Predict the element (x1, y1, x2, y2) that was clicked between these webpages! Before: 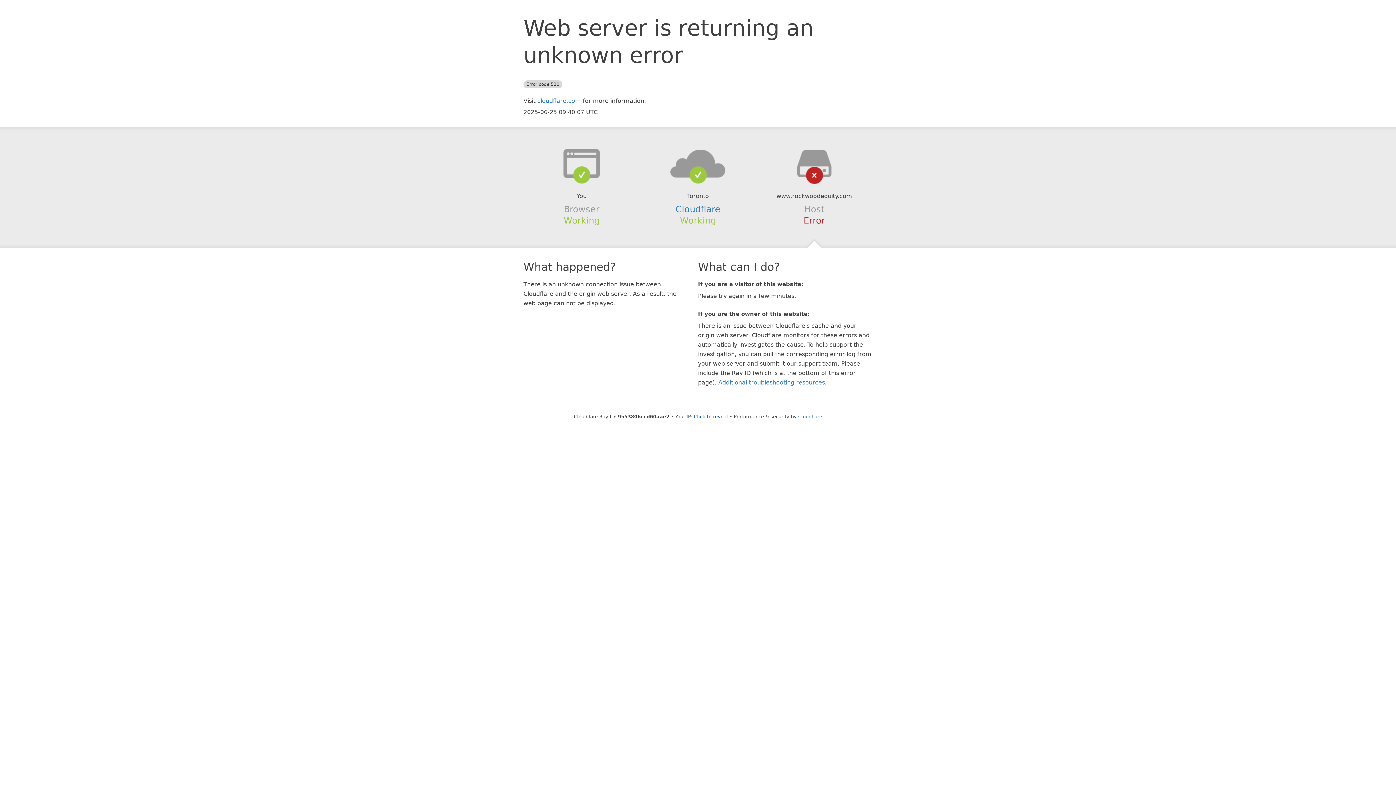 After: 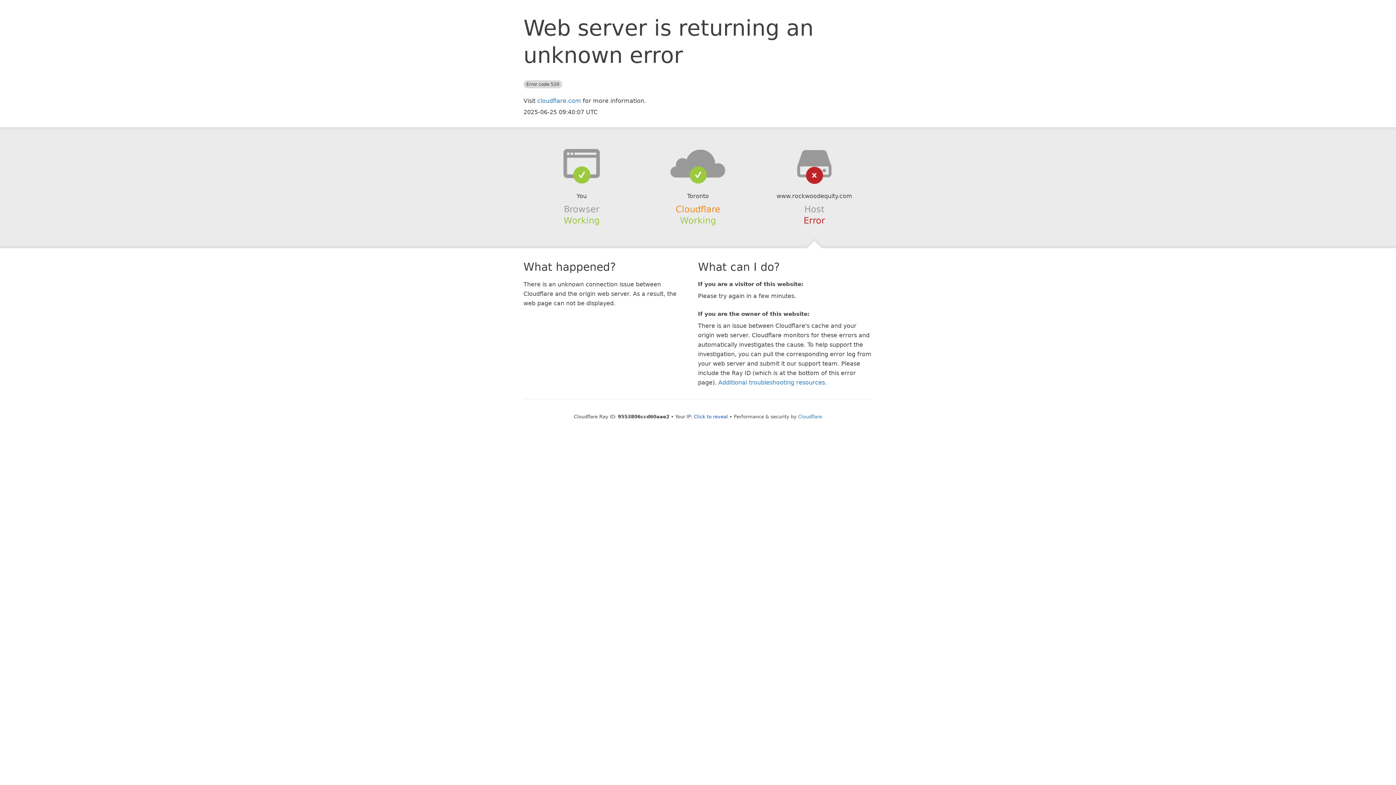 Action: bbox: (675, 204, 720, 214) label: Cloudflare